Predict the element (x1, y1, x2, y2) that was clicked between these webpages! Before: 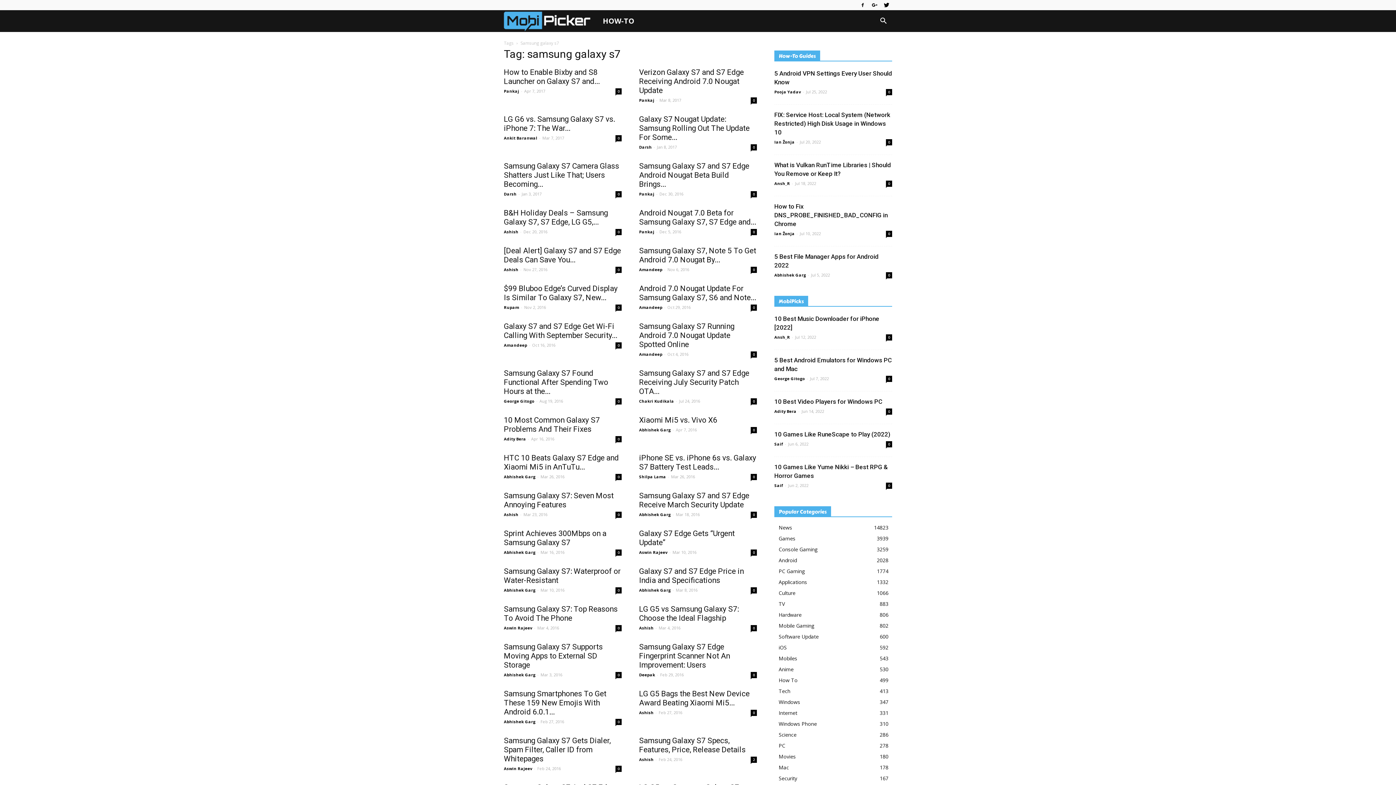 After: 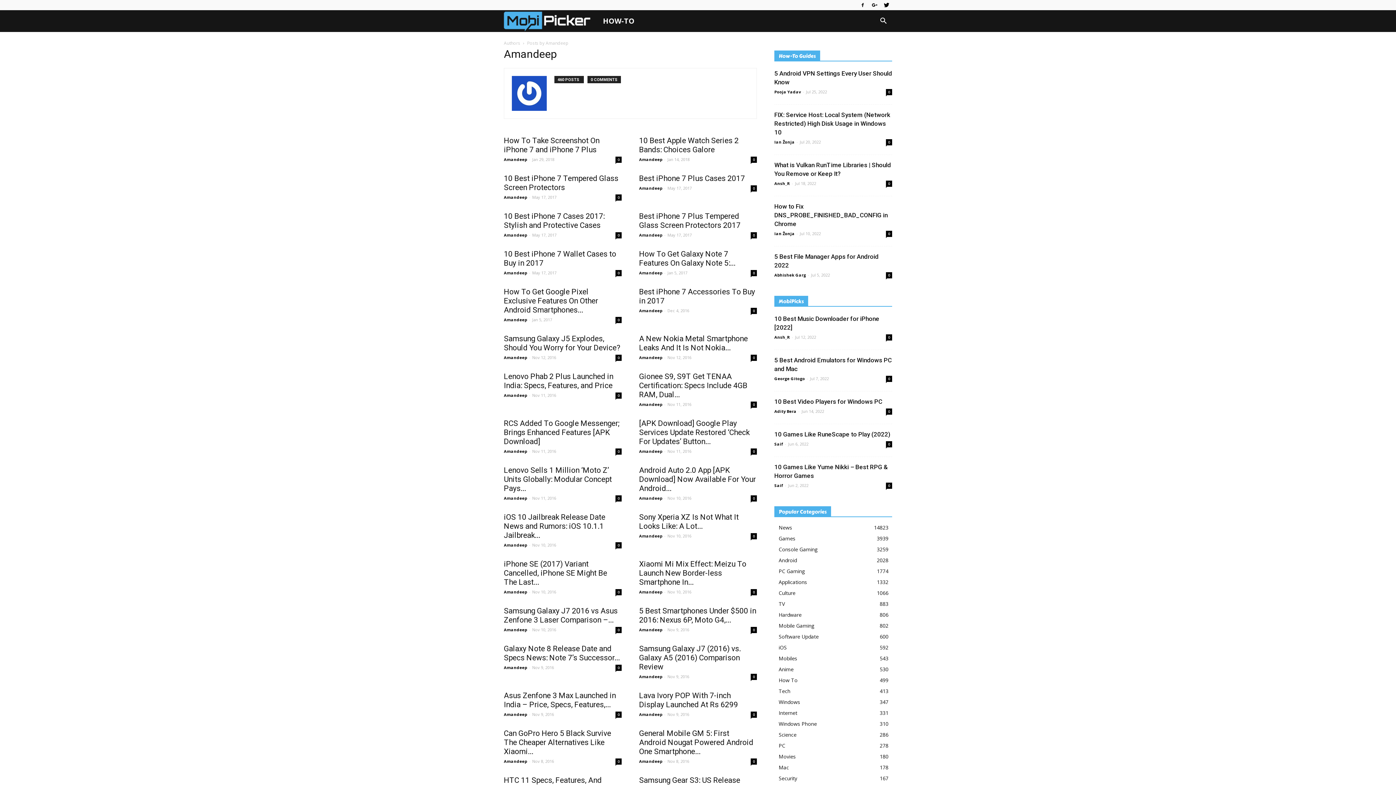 Action: bbox: (639, 351, 662, 357) label: Amandeep